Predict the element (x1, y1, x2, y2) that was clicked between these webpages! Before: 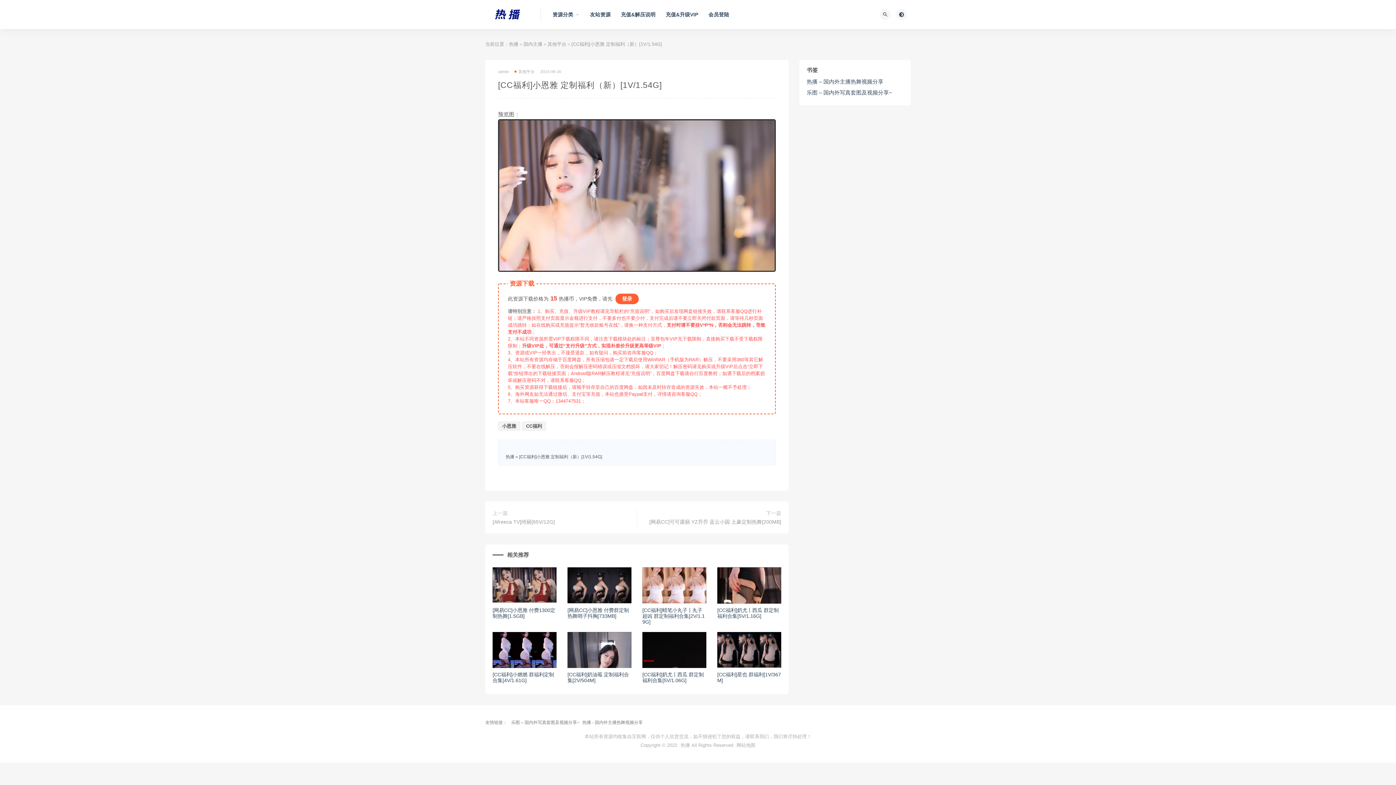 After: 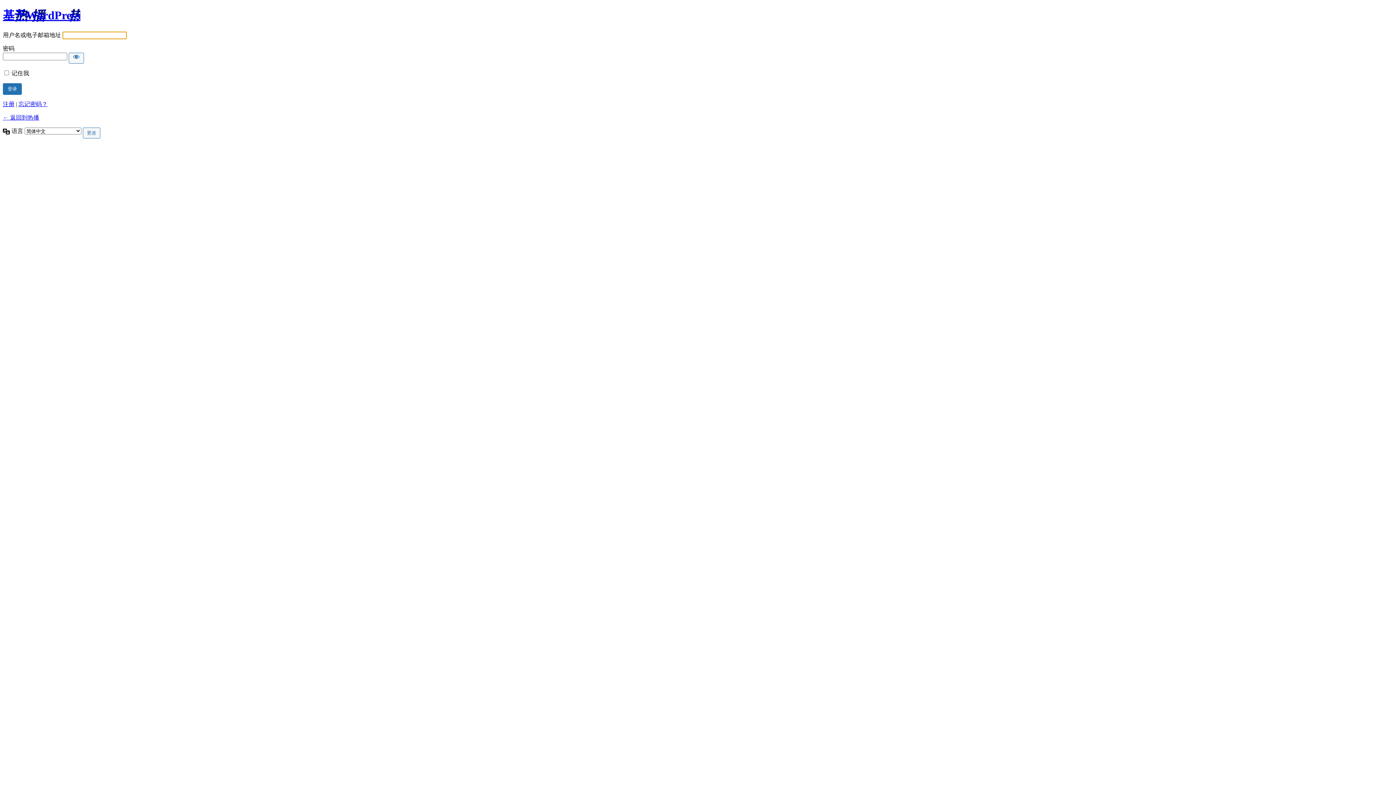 Action: label: 充值&升级VIP bbox: (665, 0, 698, 29)